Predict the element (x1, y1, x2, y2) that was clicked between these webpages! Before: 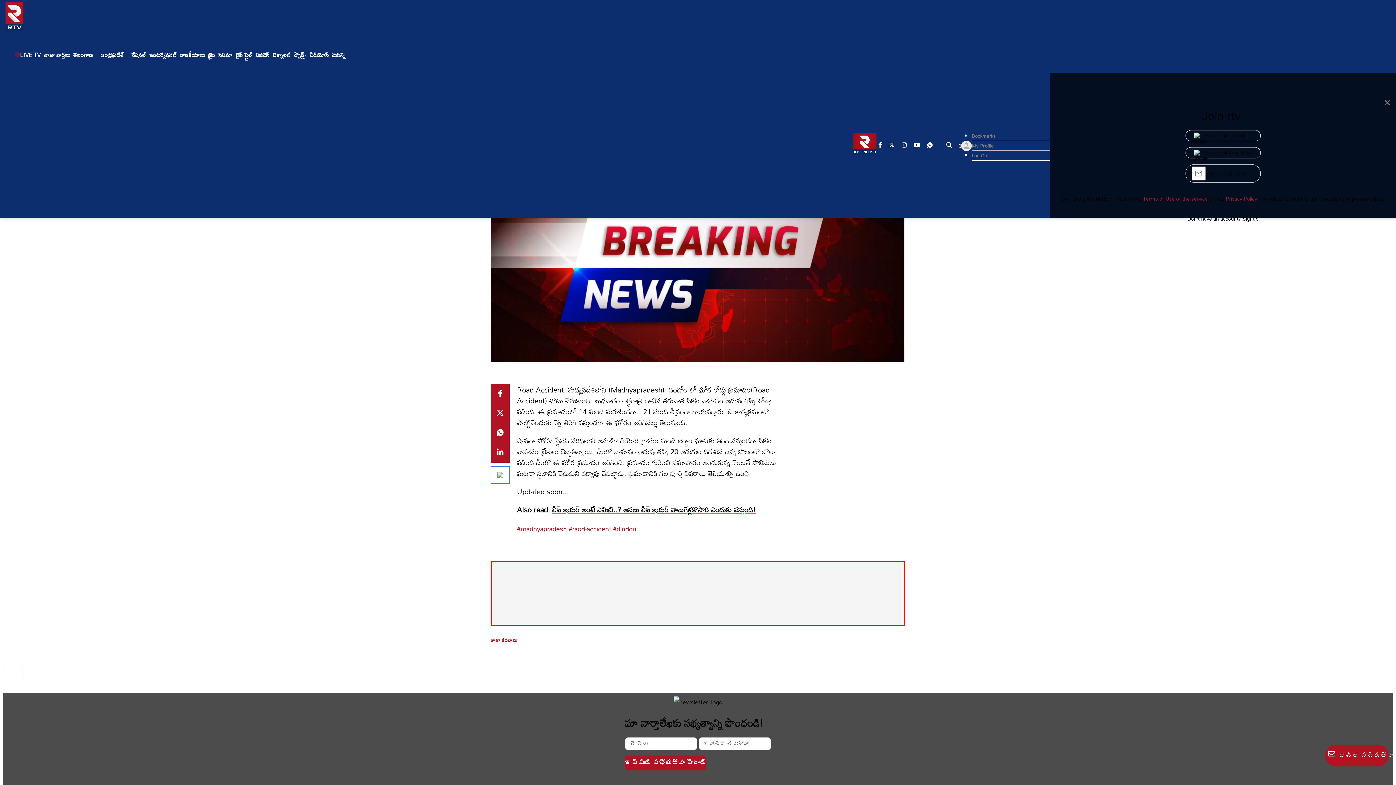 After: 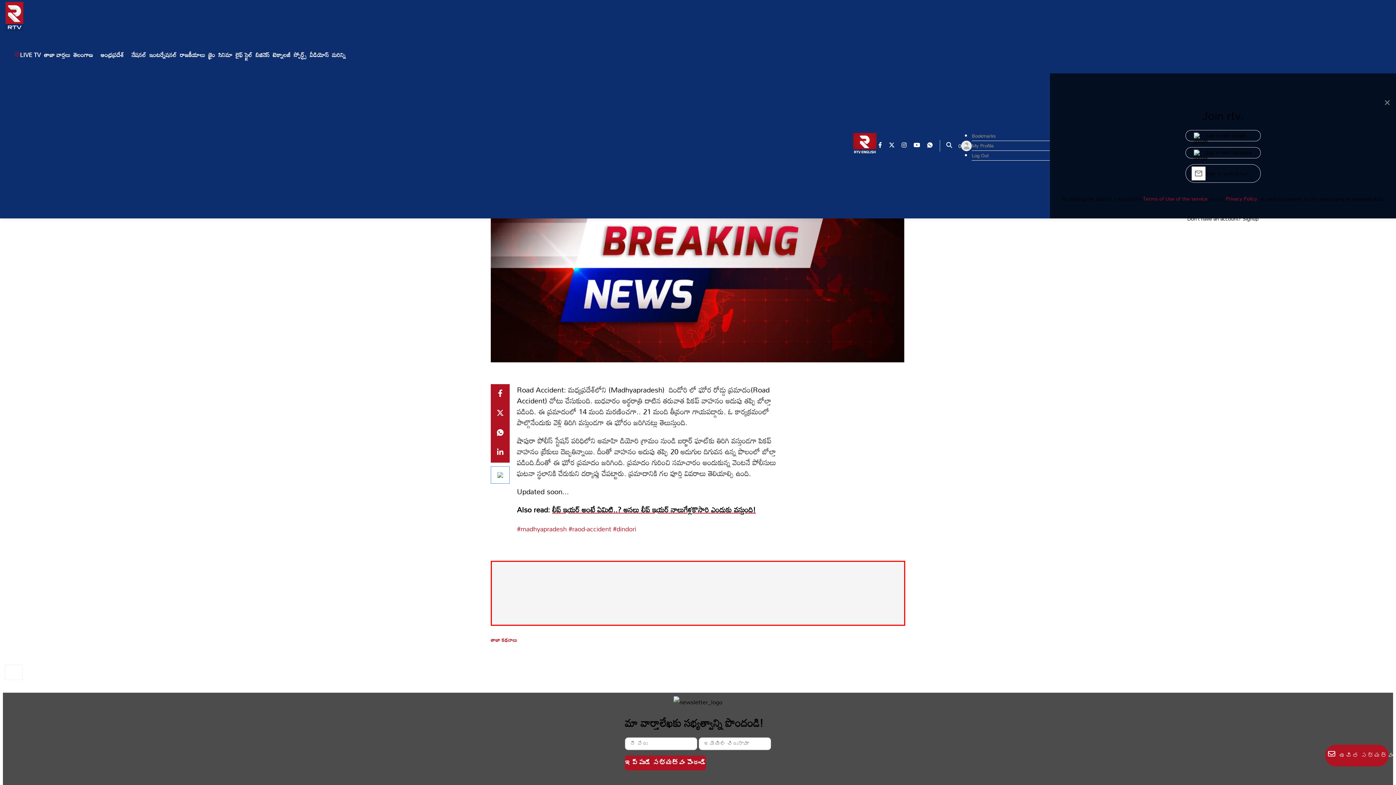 Action: bbox: (913, 140, 927, 151) label: rtv youtube page